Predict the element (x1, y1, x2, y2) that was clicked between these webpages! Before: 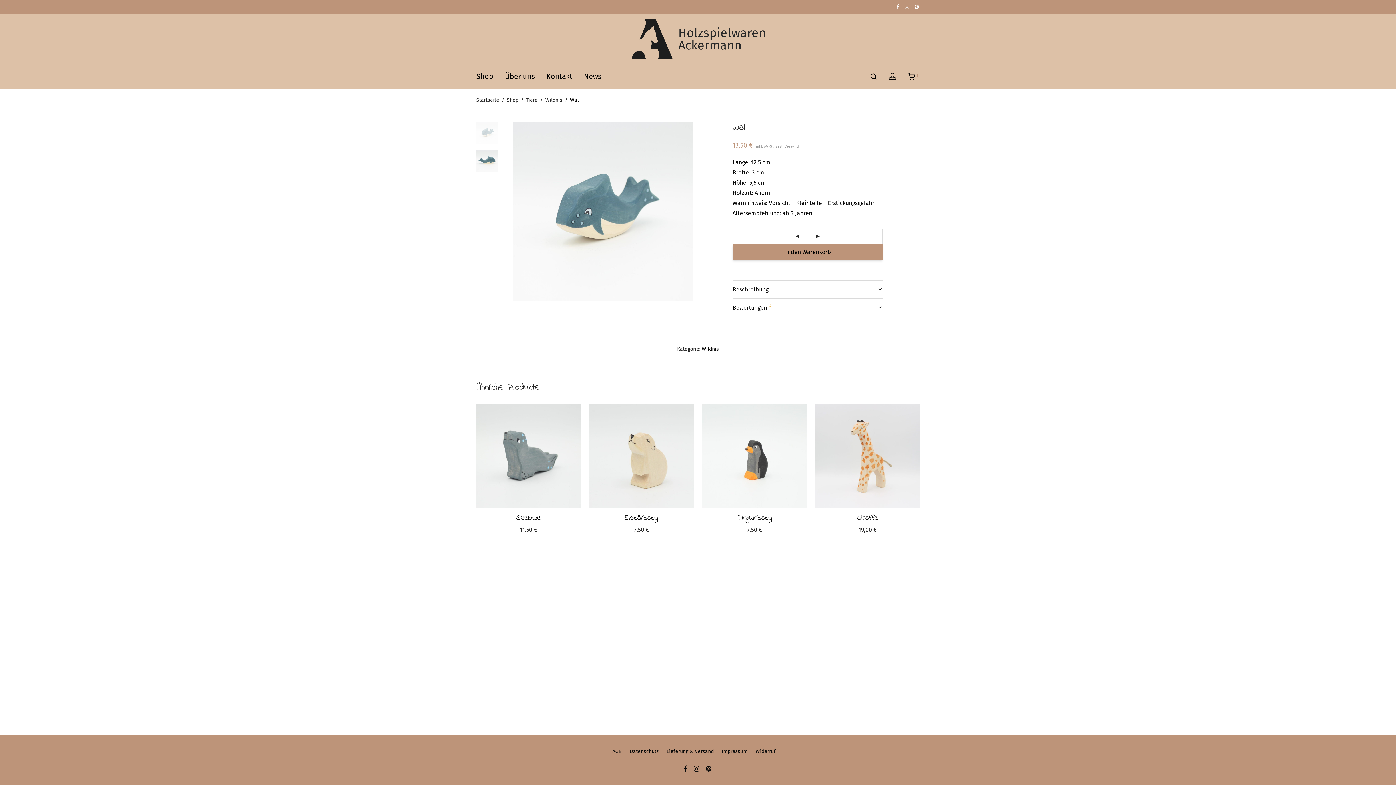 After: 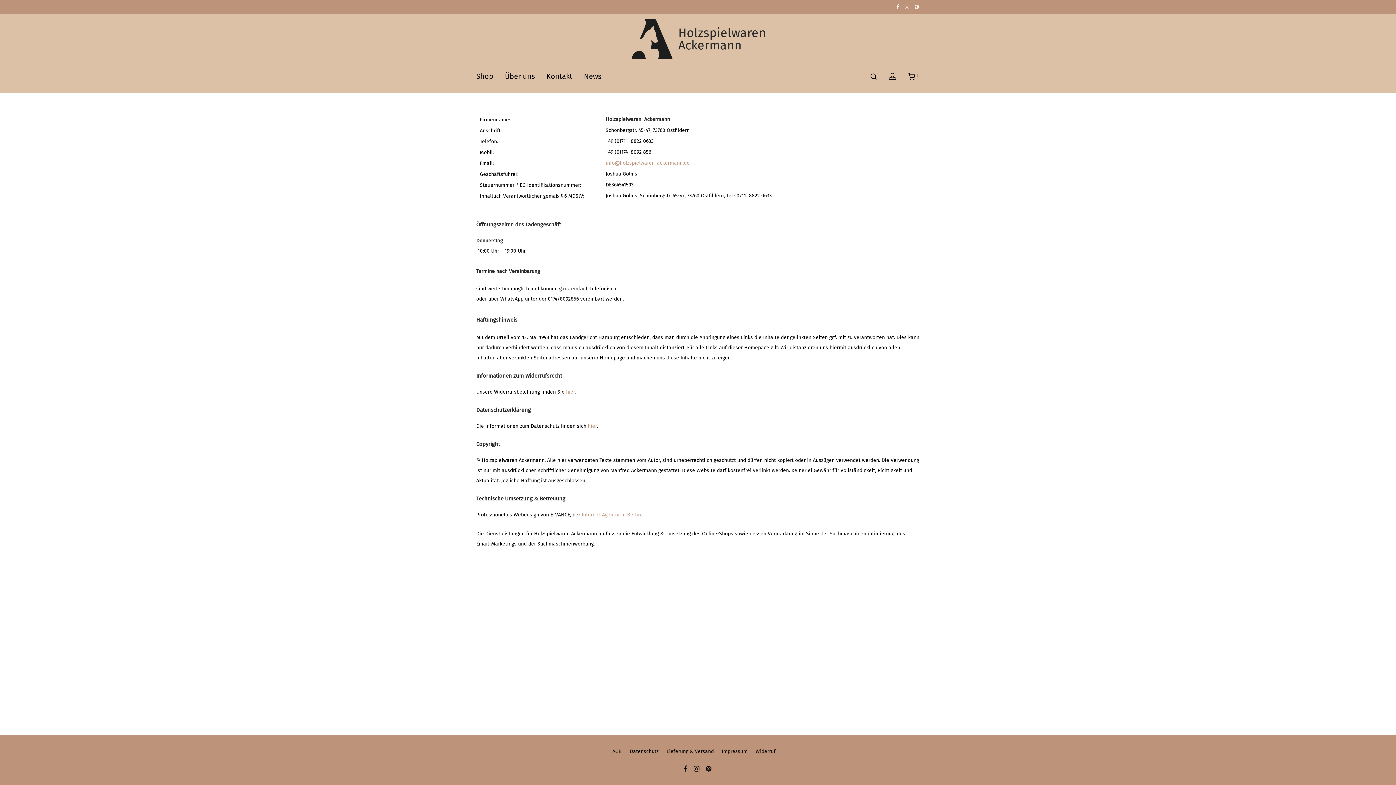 Action: bbox: (722, 746, 747, 757) label: Impressum